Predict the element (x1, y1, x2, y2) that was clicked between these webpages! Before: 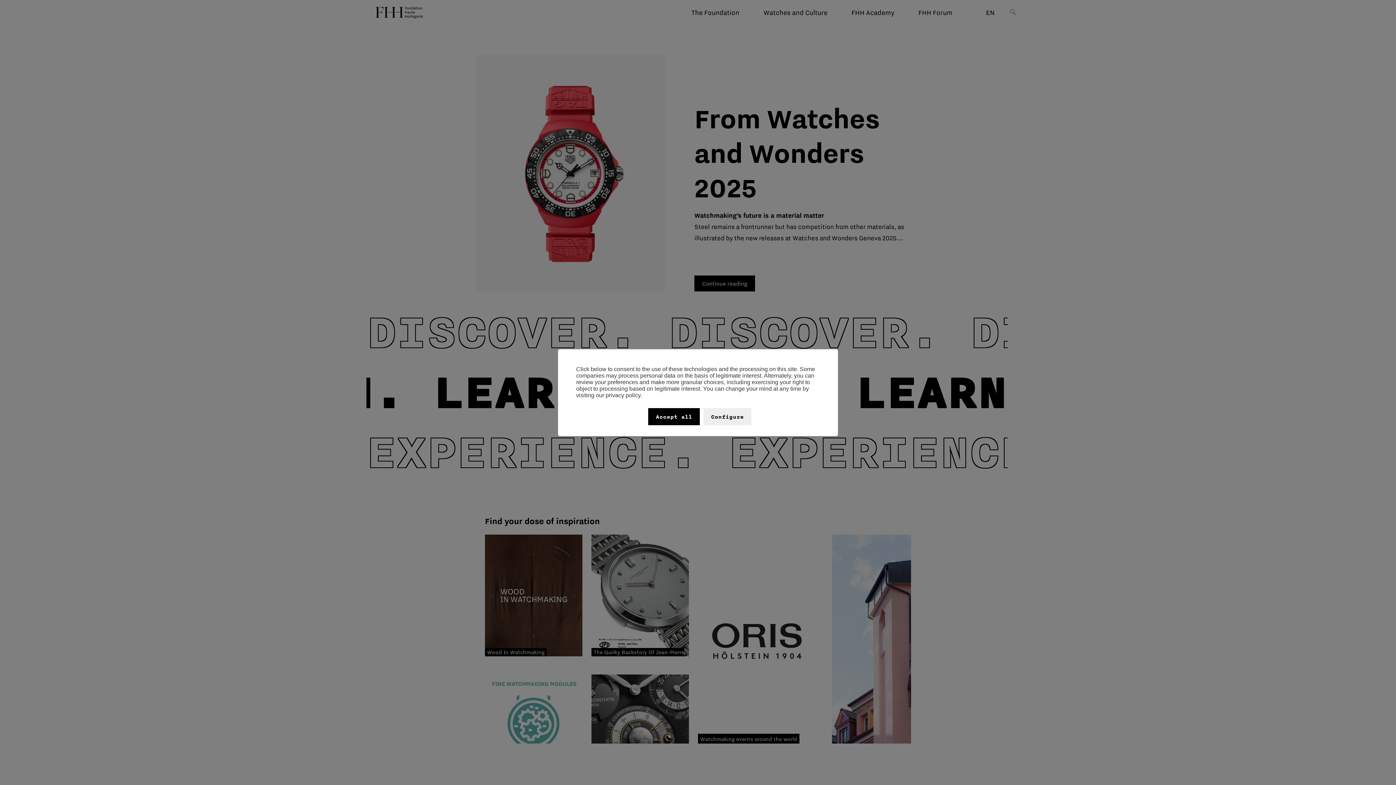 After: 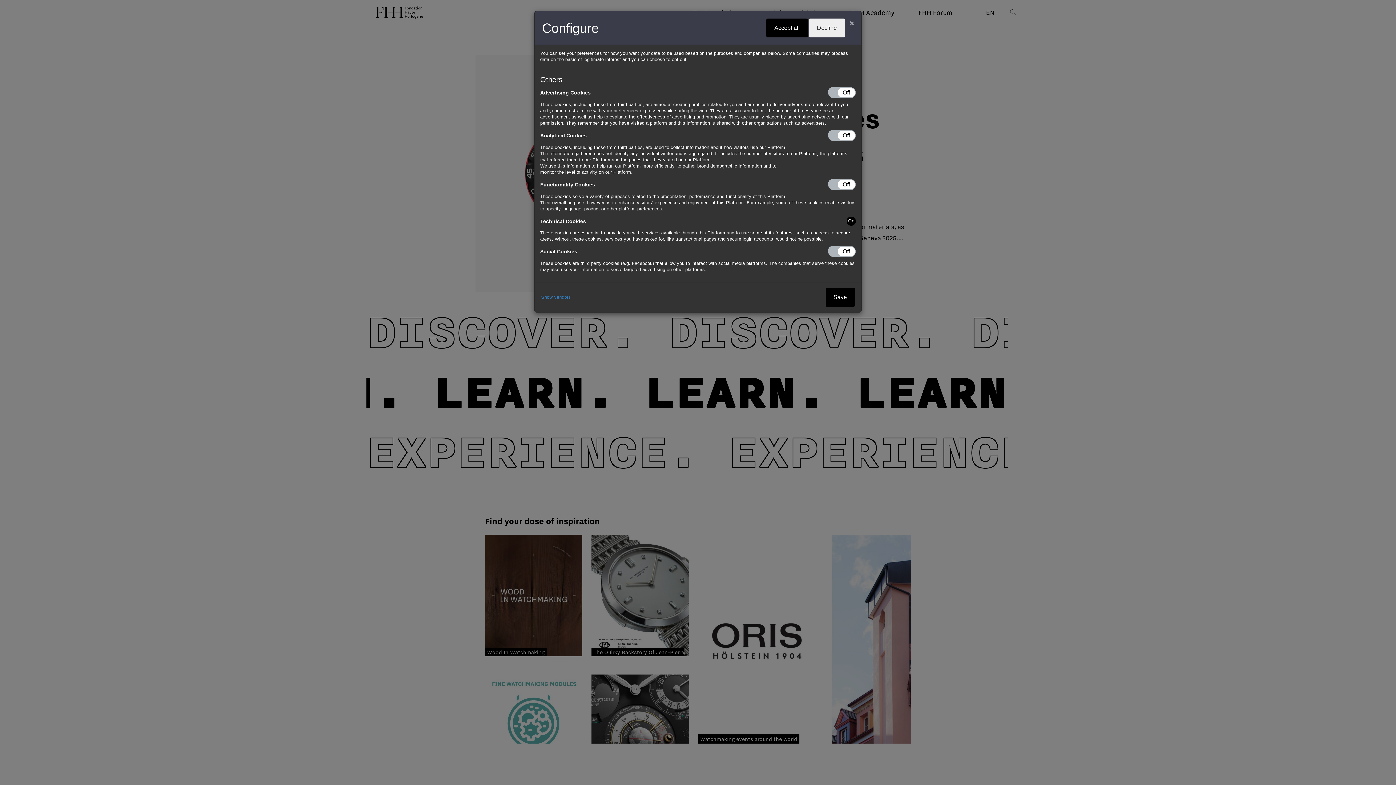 Action: label: Configure bbox: (703, 408, 751, 425)